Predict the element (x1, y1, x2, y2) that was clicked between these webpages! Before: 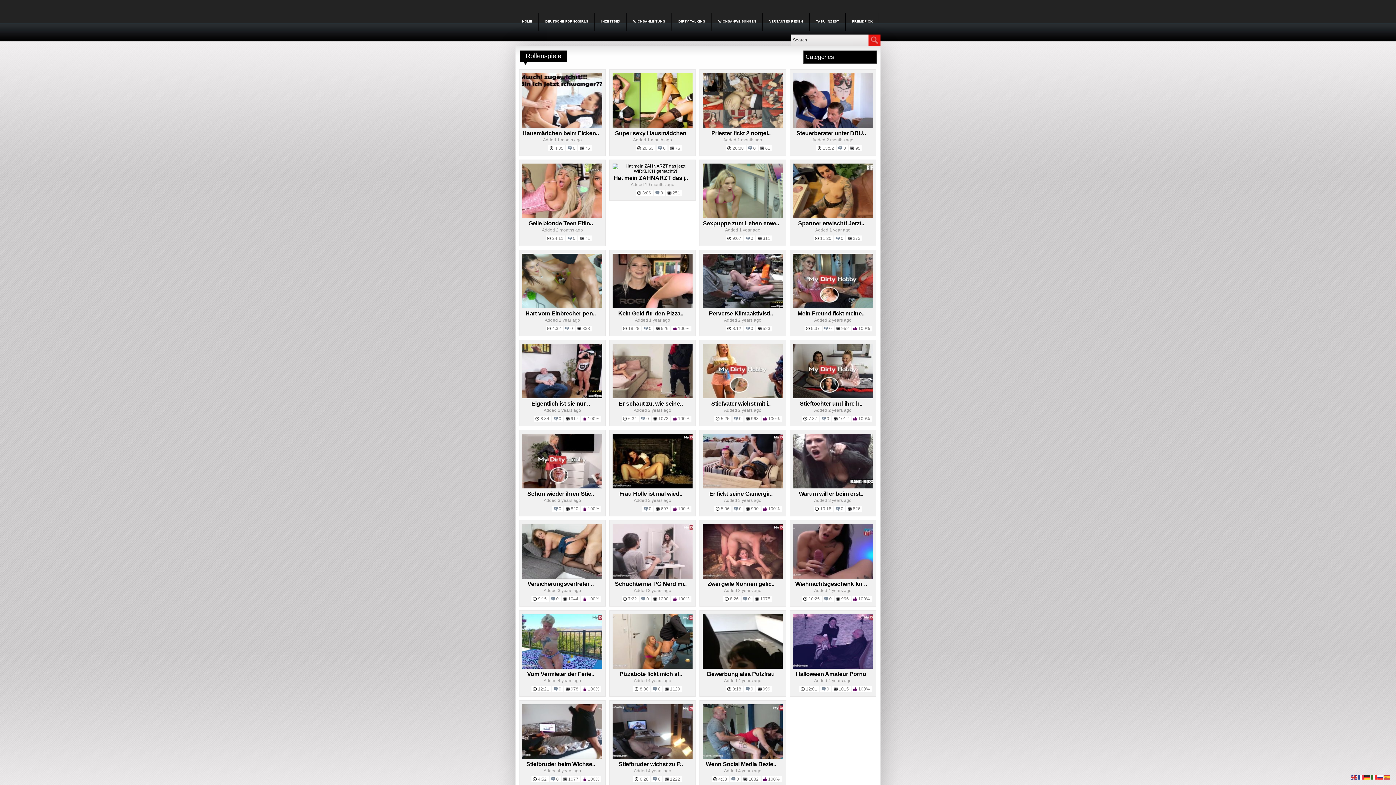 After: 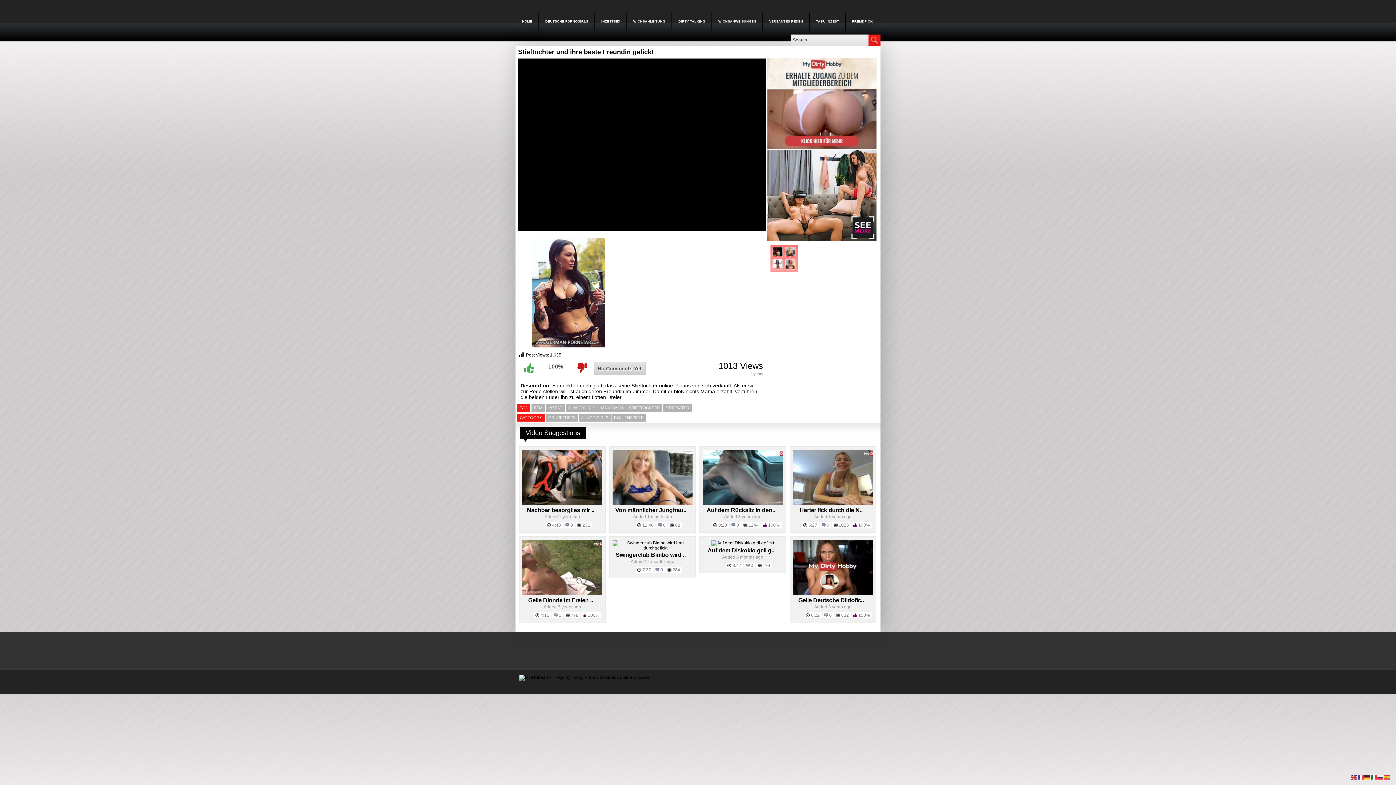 Action: label: 0 bbox: (820, 416, 831, 421)